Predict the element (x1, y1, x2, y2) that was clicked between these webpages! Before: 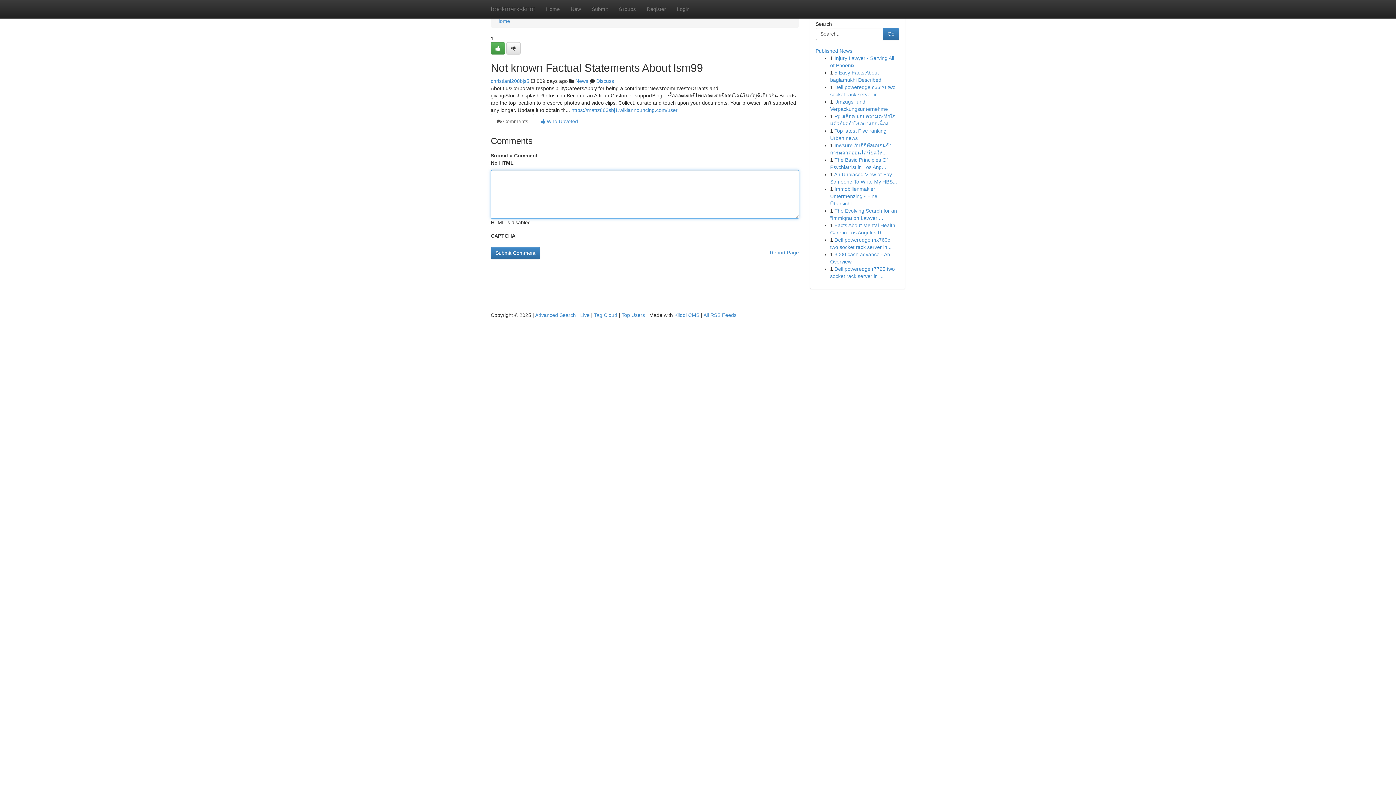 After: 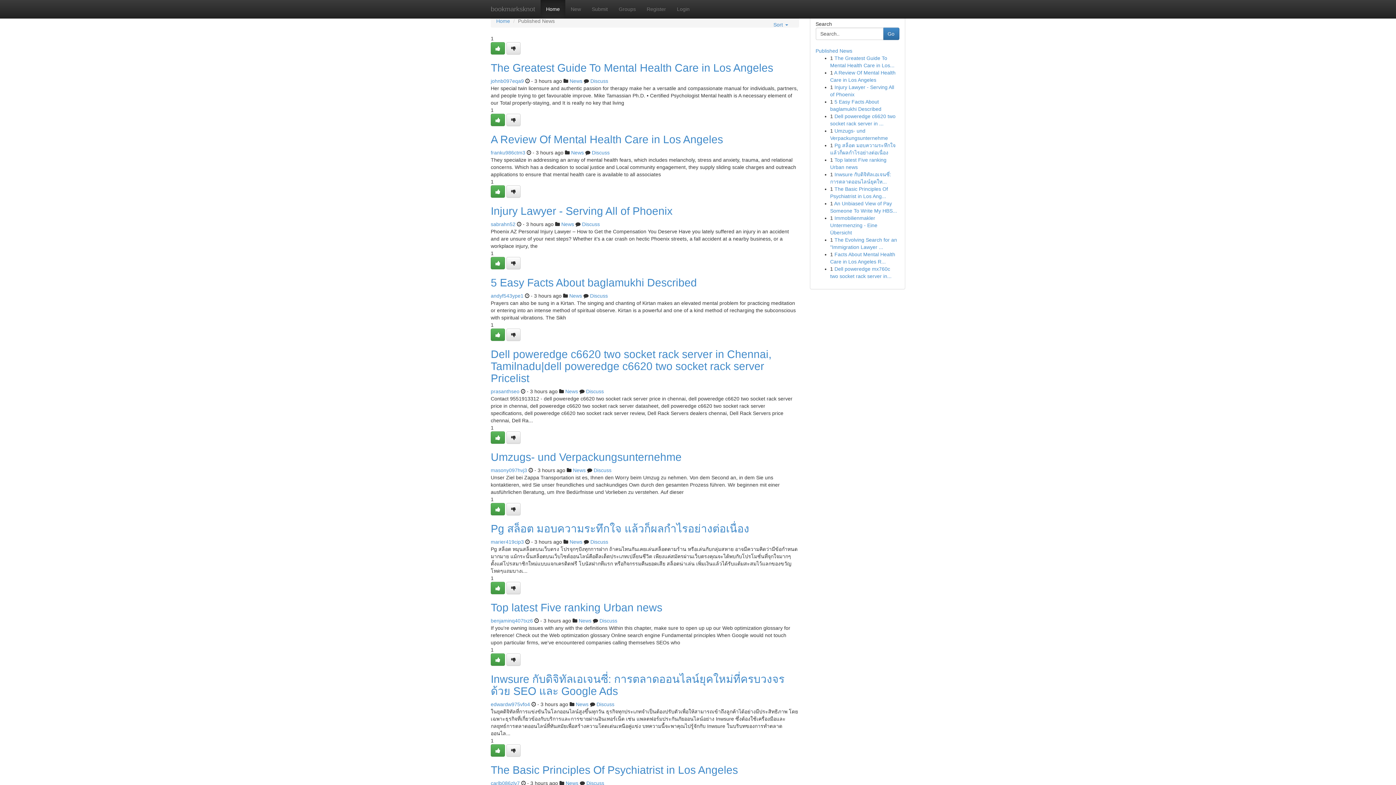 Action: label: Home bbox: (496, 18, 510, 24)